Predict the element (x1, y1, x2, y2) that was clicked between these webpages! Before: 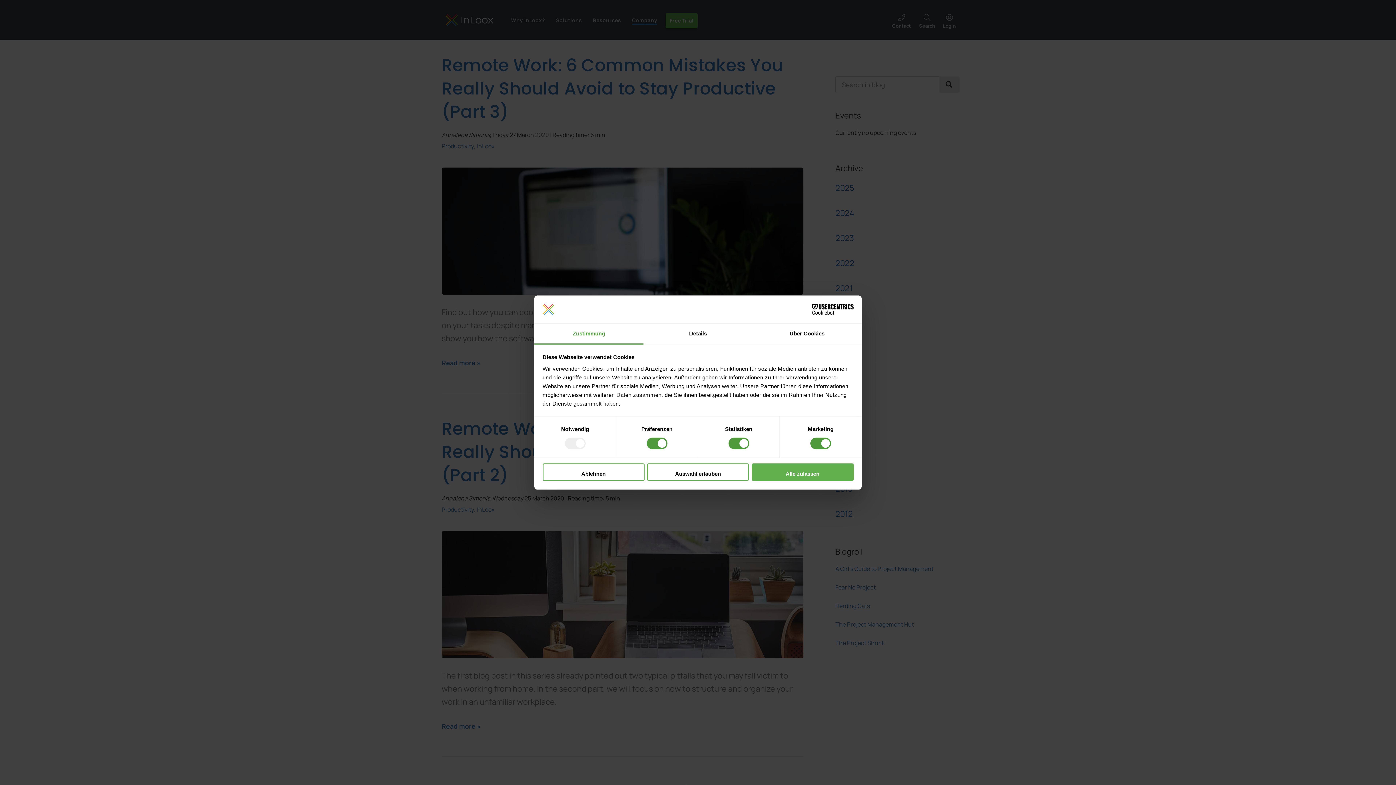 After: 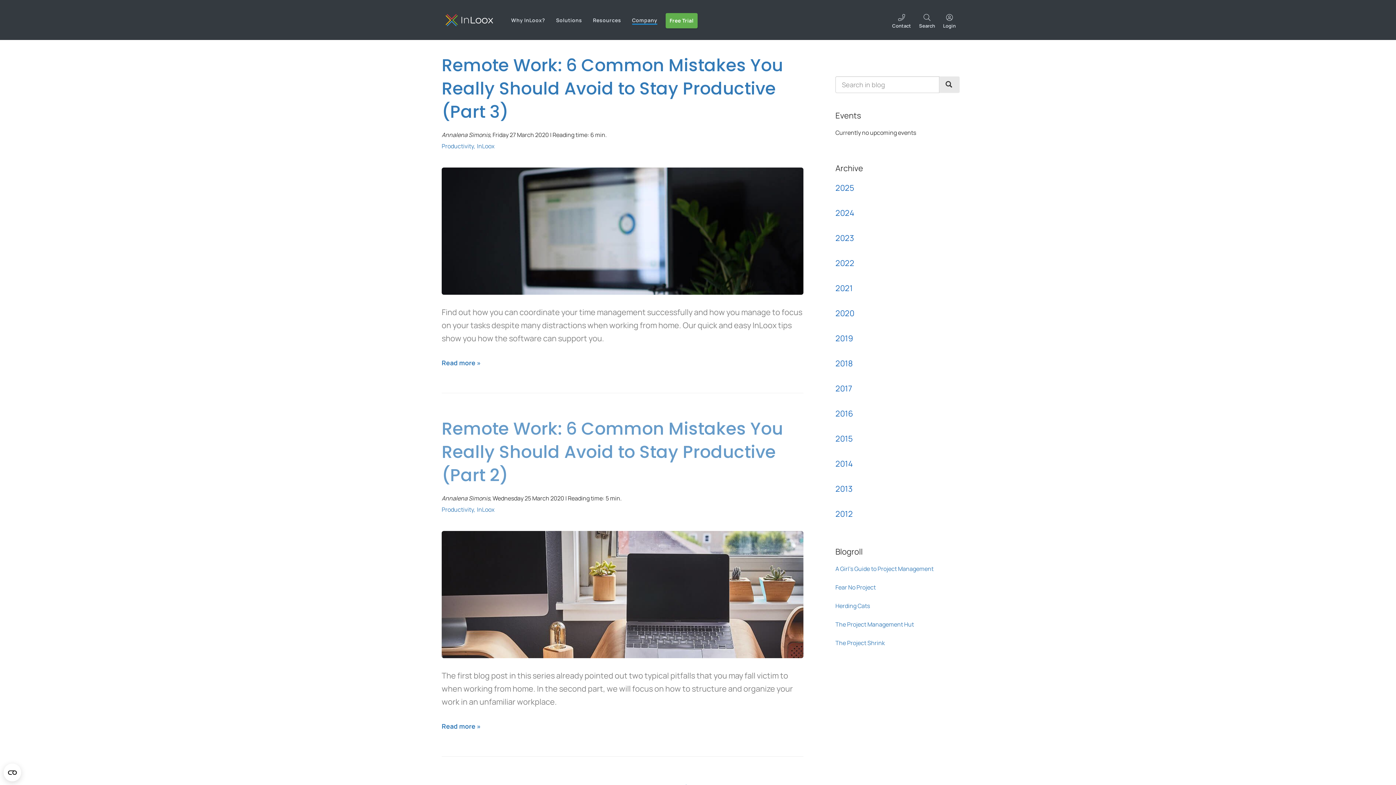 Action: label: Auswahl erlauben bbox: (647, 463, 749, 481)